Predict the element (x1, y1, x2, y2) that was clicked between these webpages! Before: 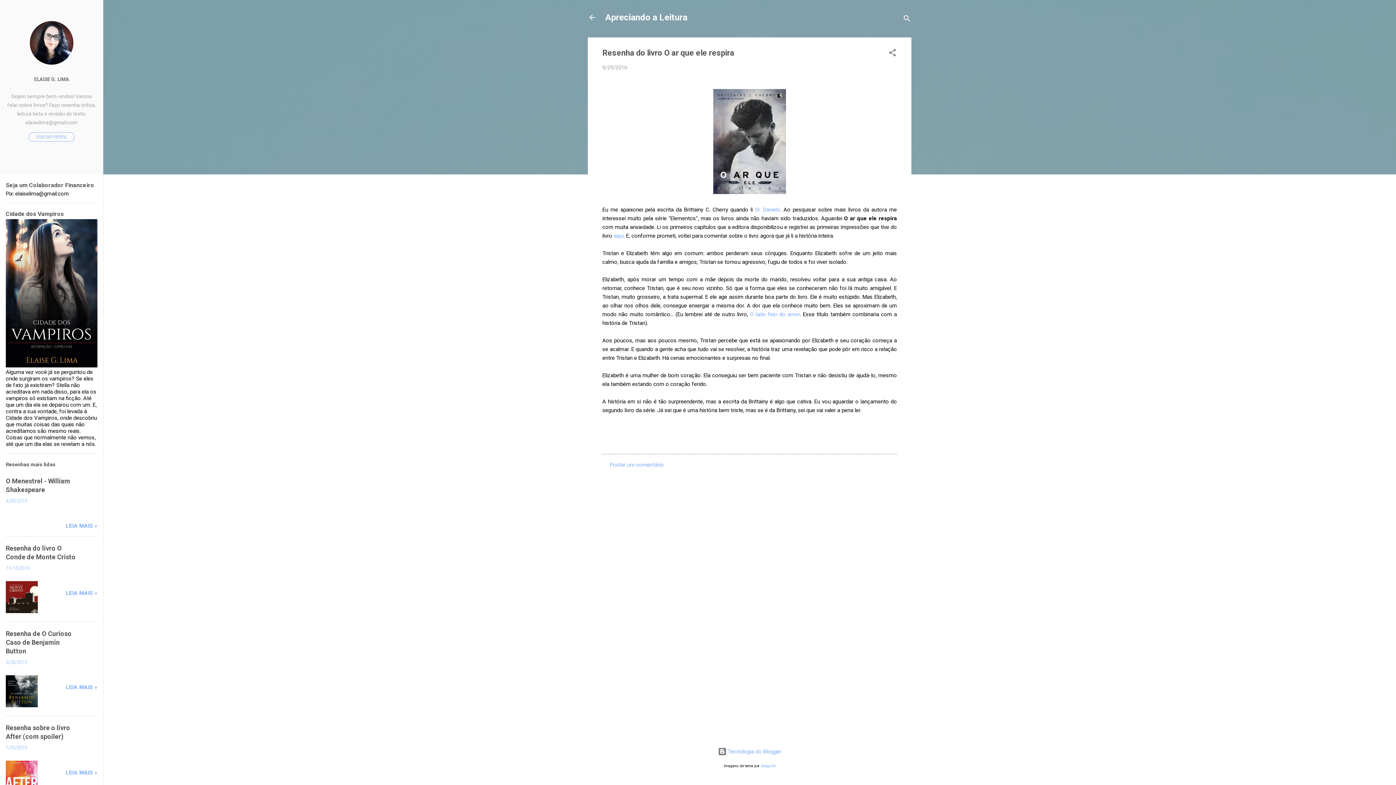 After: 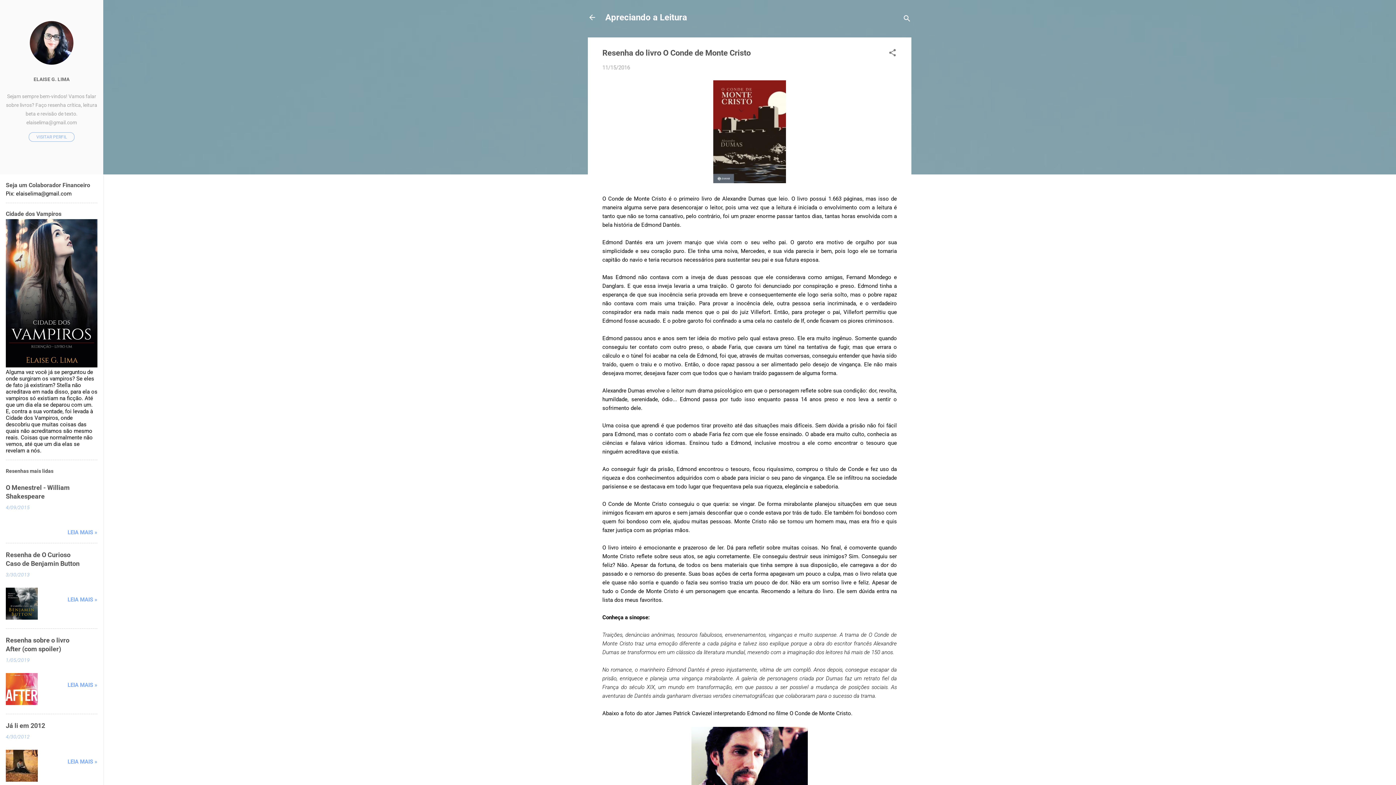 Action: bbox: (5, 565, 29, 571) label: 11/15/2016